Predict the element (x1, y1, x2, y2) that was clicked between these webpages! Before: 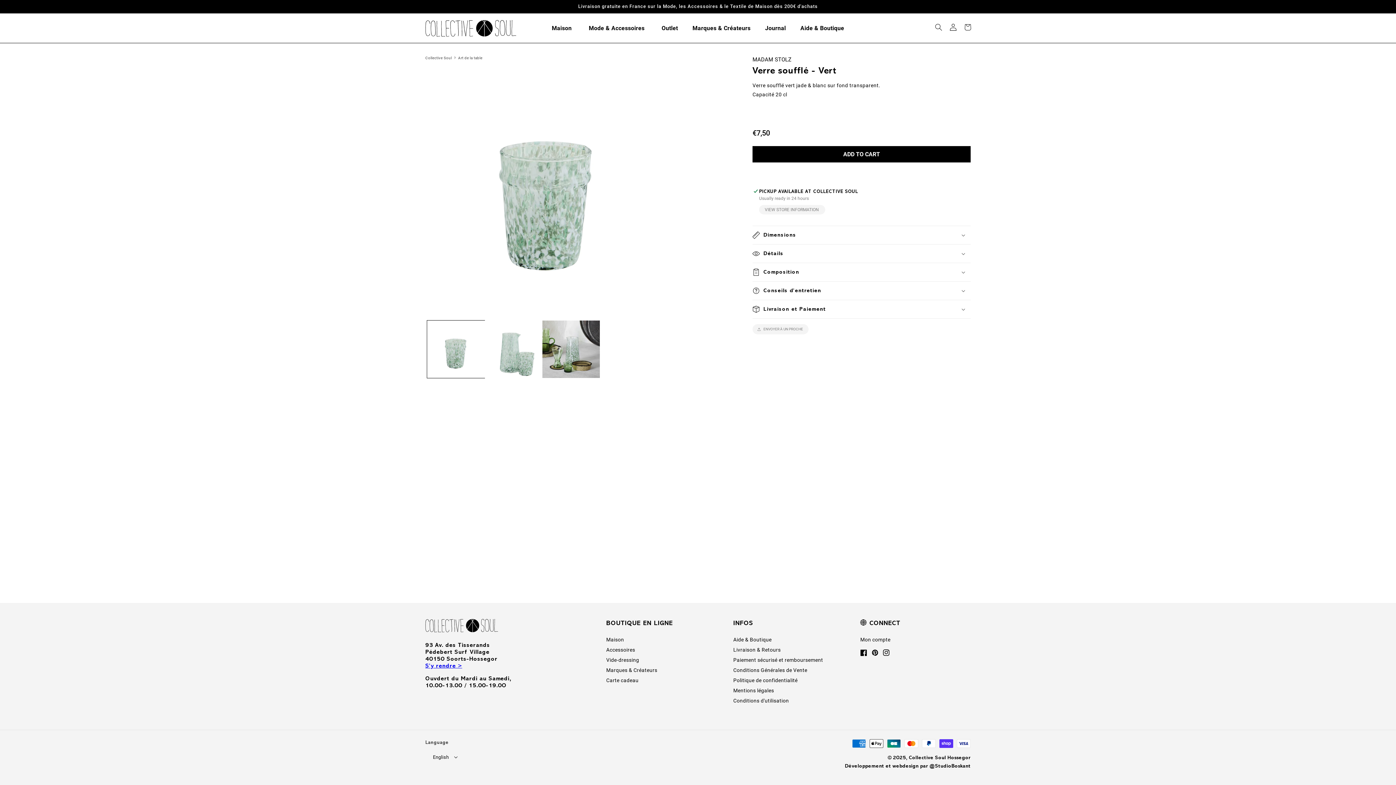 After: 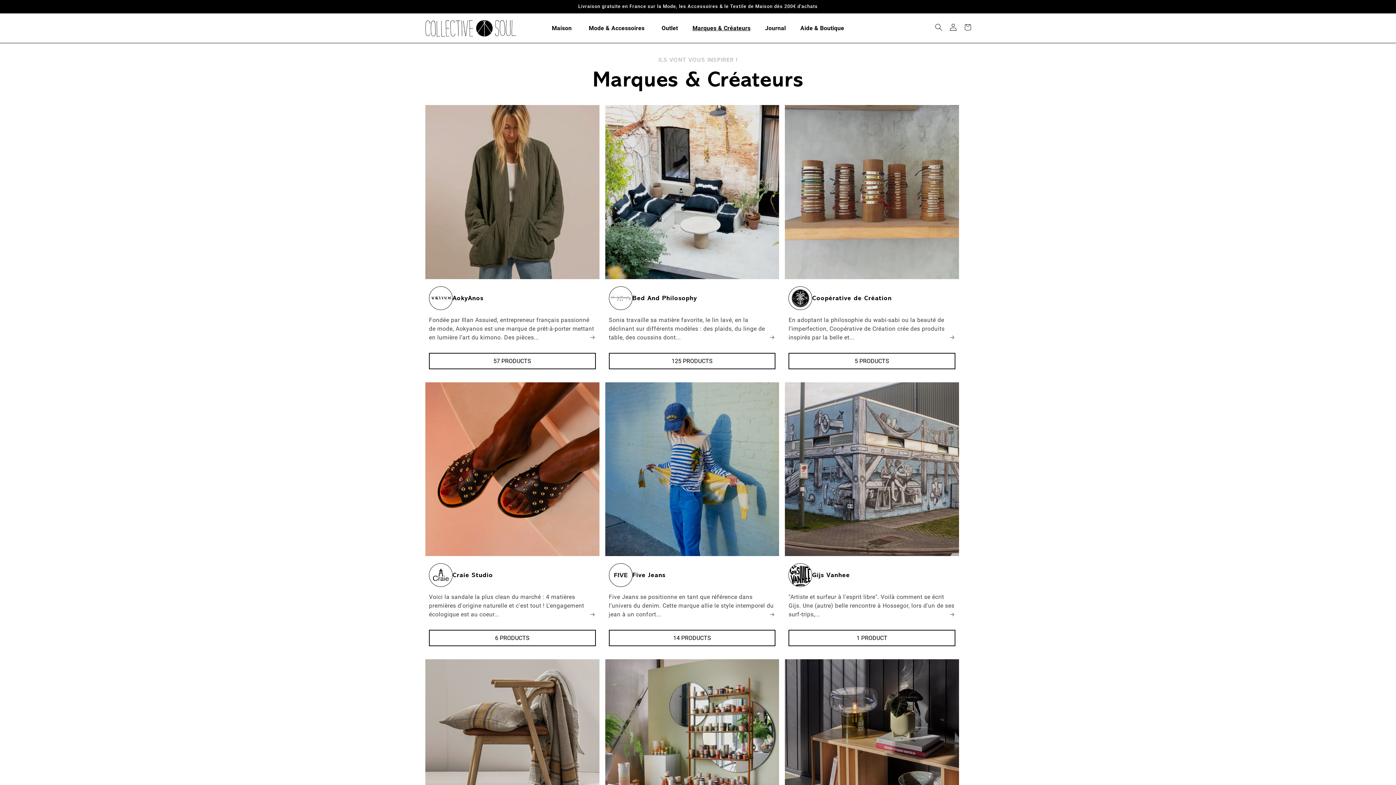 Action: label: Marques & Créateurs bbox: (685, 20, 758, 36)